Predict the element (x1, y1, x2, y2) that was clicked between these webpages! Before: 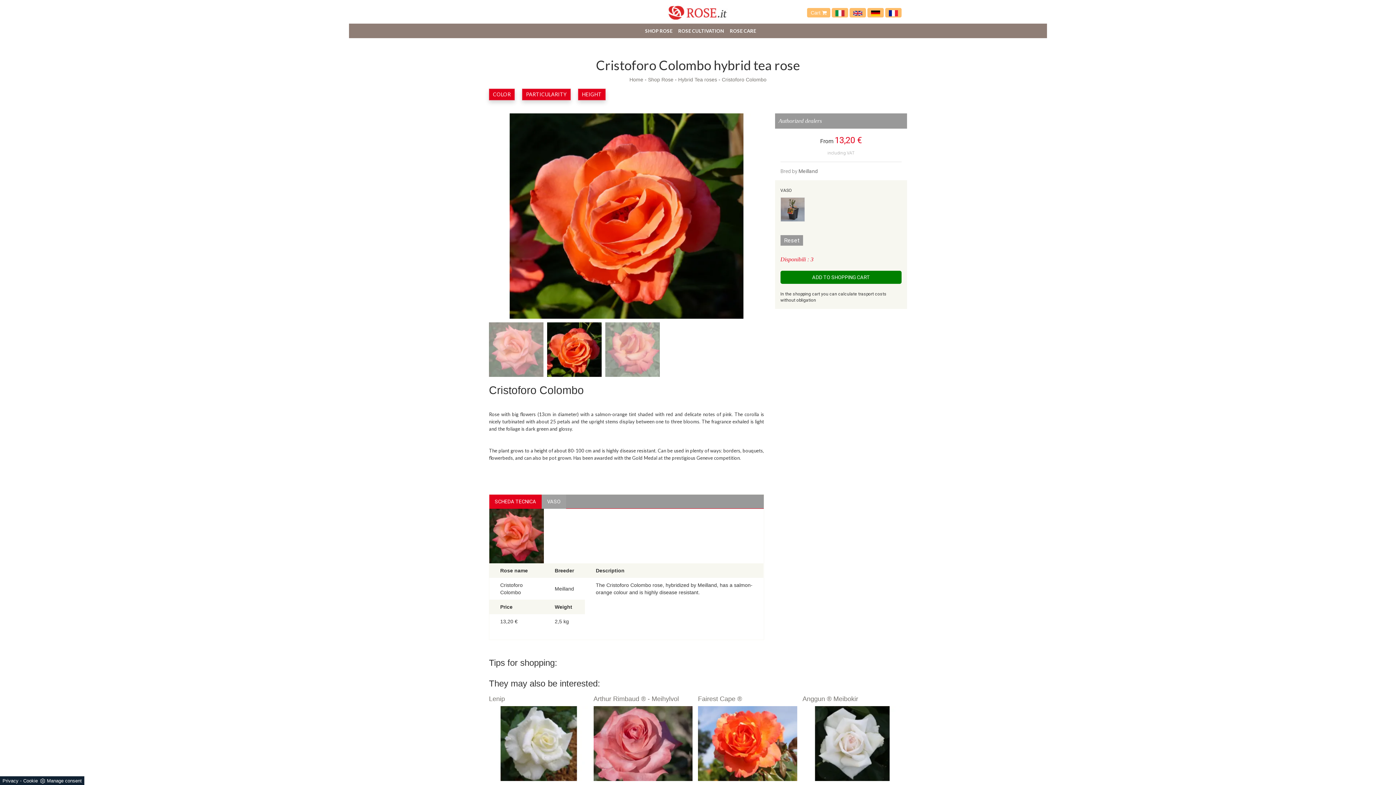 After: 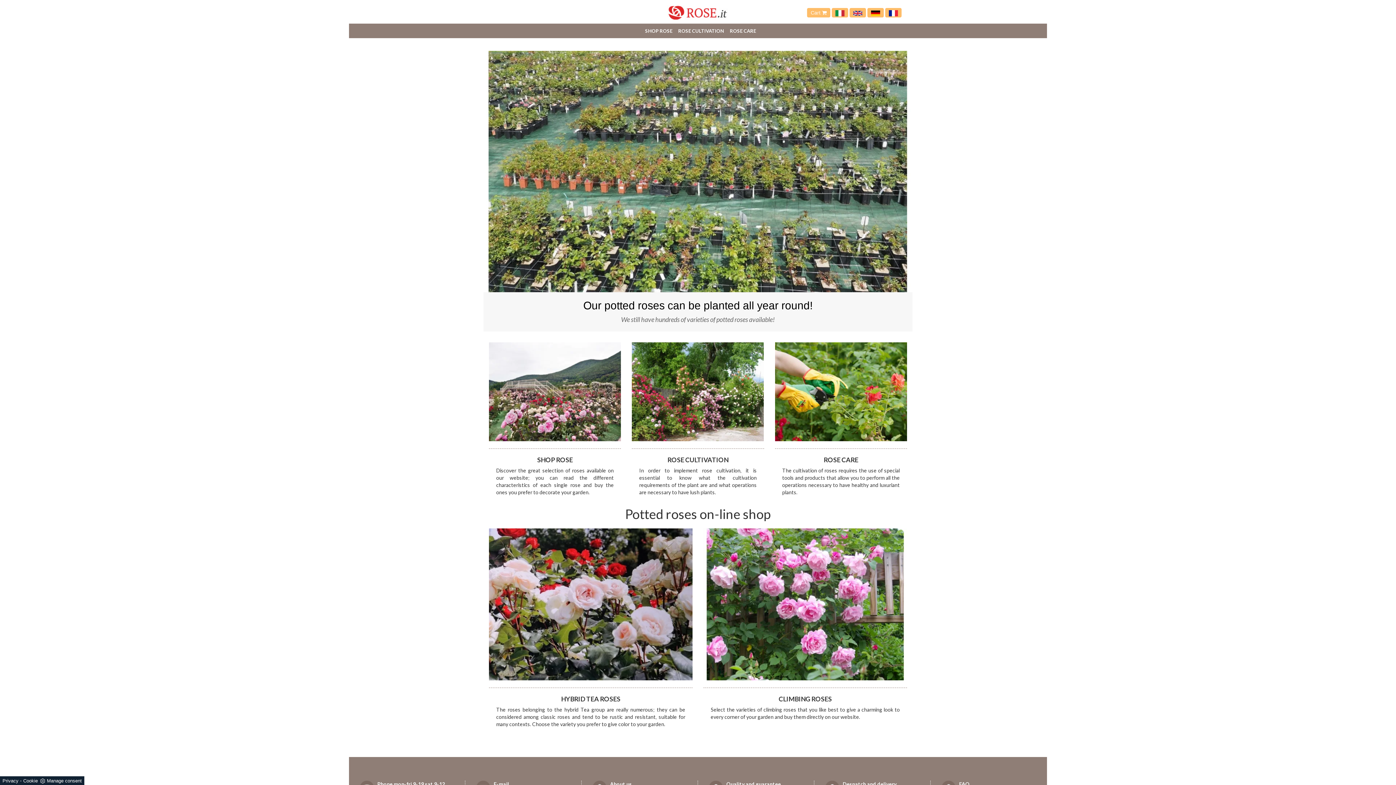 Action: bbox: (849, 8, 866, 17)